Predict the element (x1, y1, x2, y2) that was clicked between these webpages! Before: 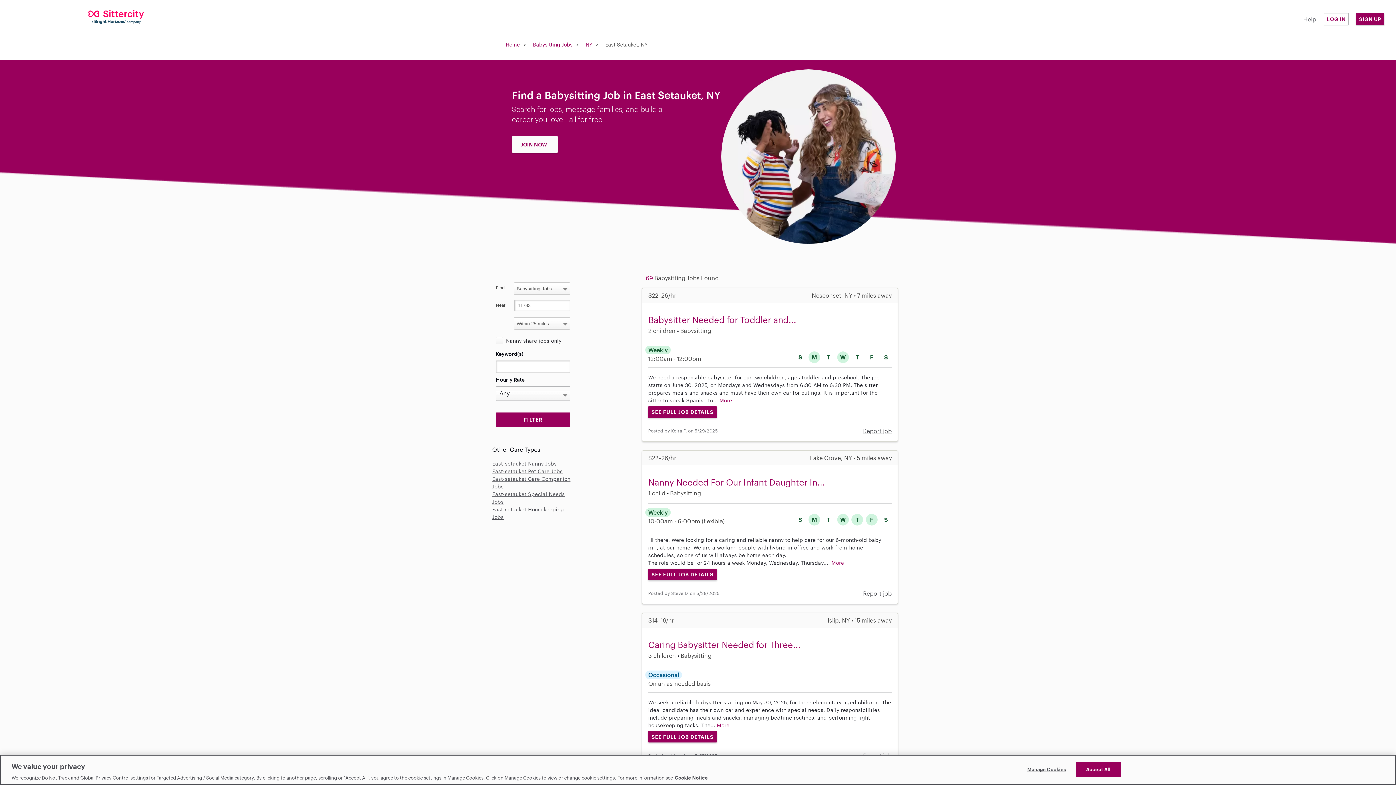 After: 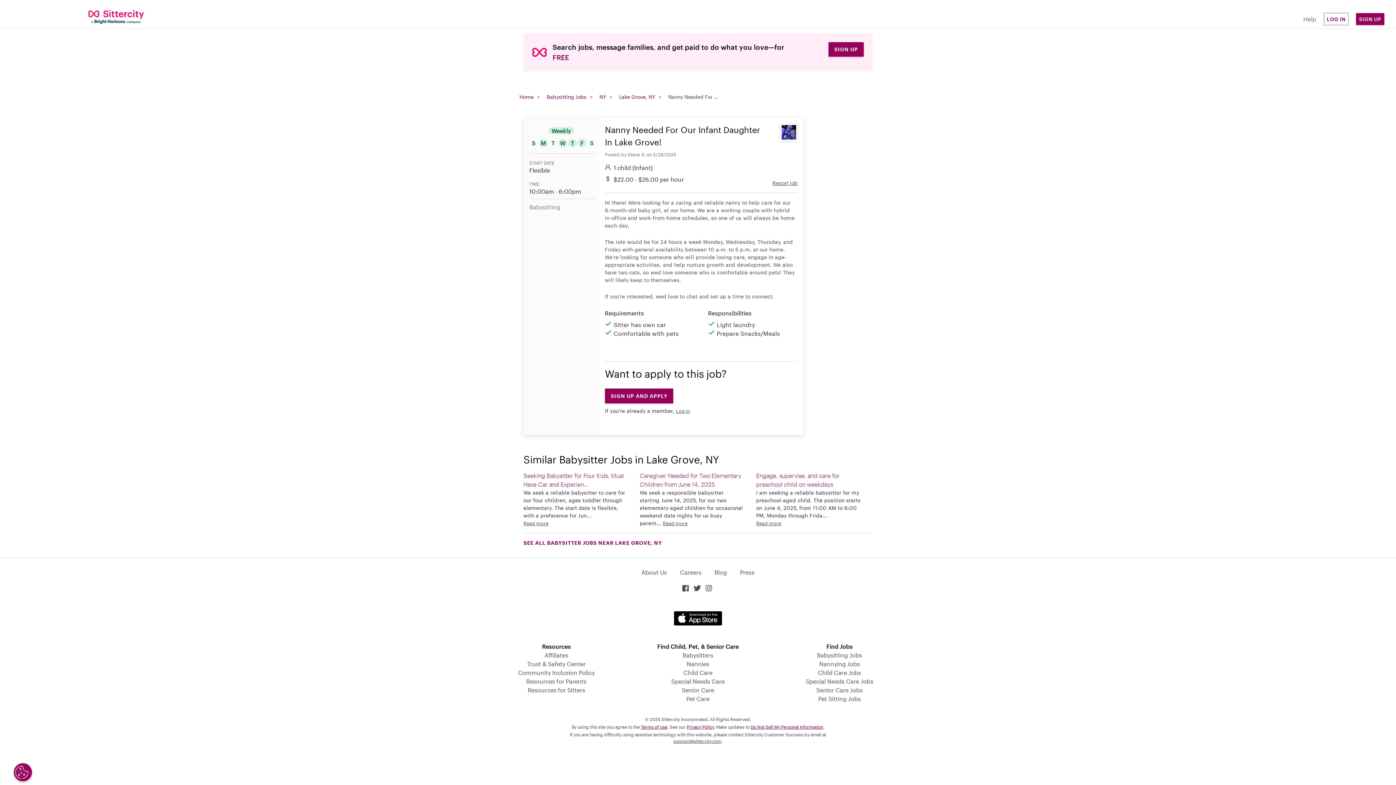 Action: label: More bbox: (831, 559, 844, 566)